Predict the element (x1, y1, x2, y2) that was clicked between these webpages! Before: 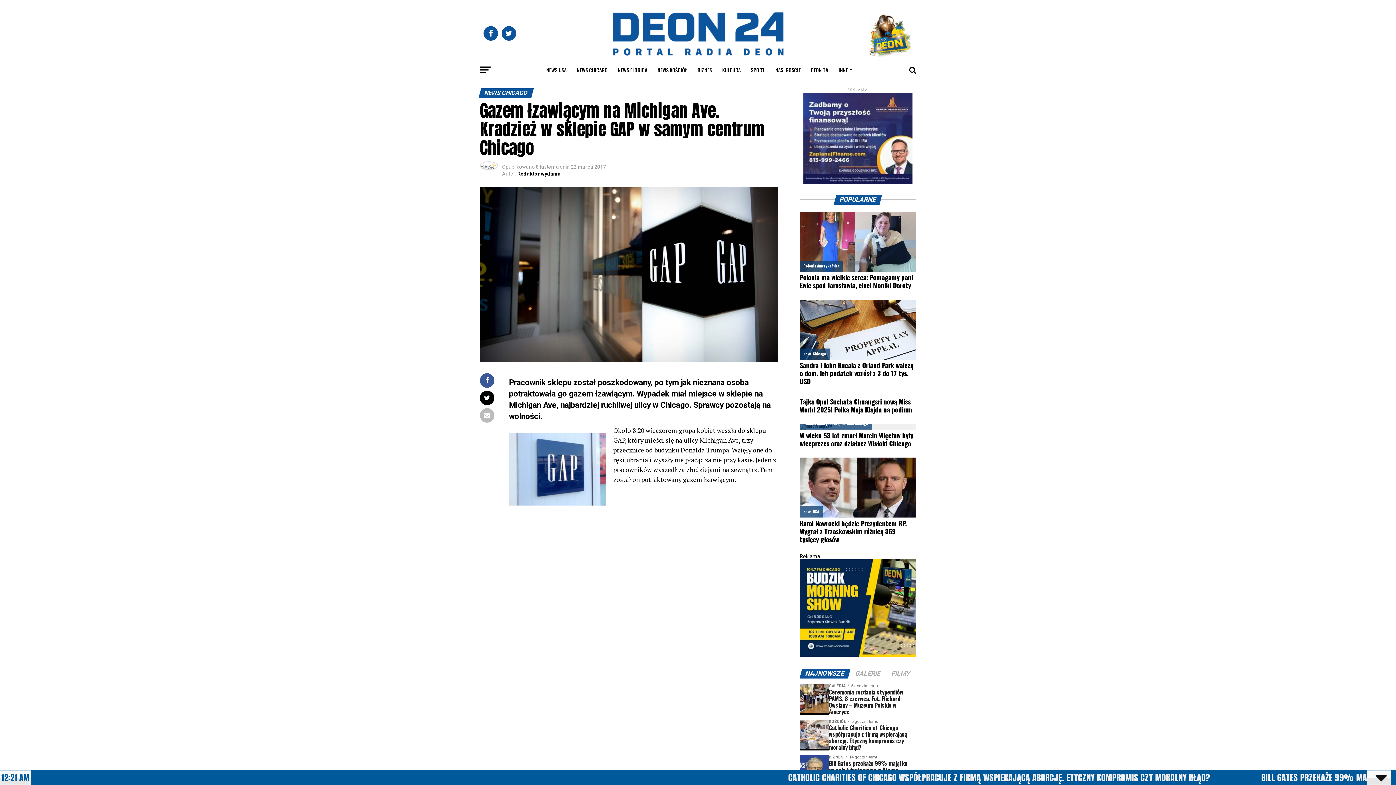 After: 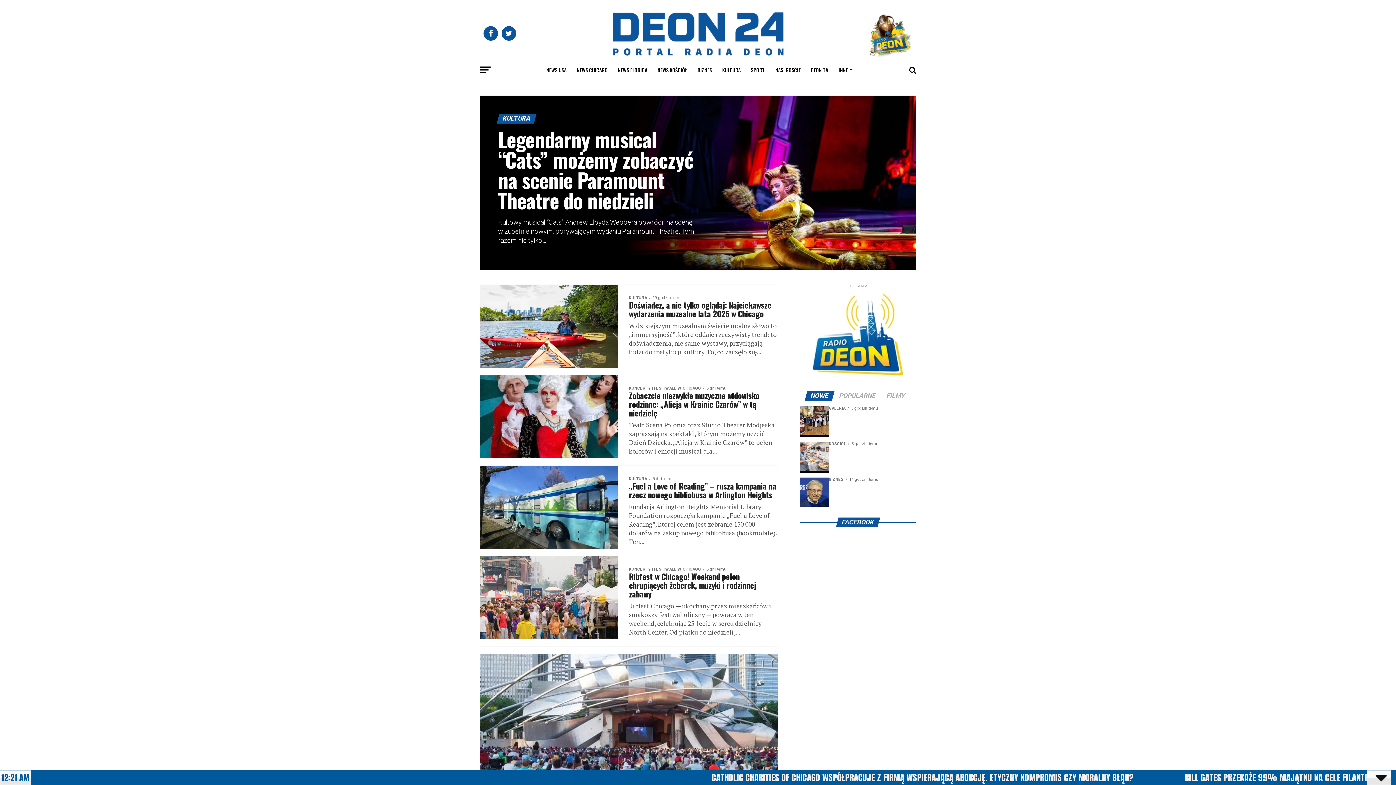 Action: bbox: (718, 61, 745, 79) label: KULTURA